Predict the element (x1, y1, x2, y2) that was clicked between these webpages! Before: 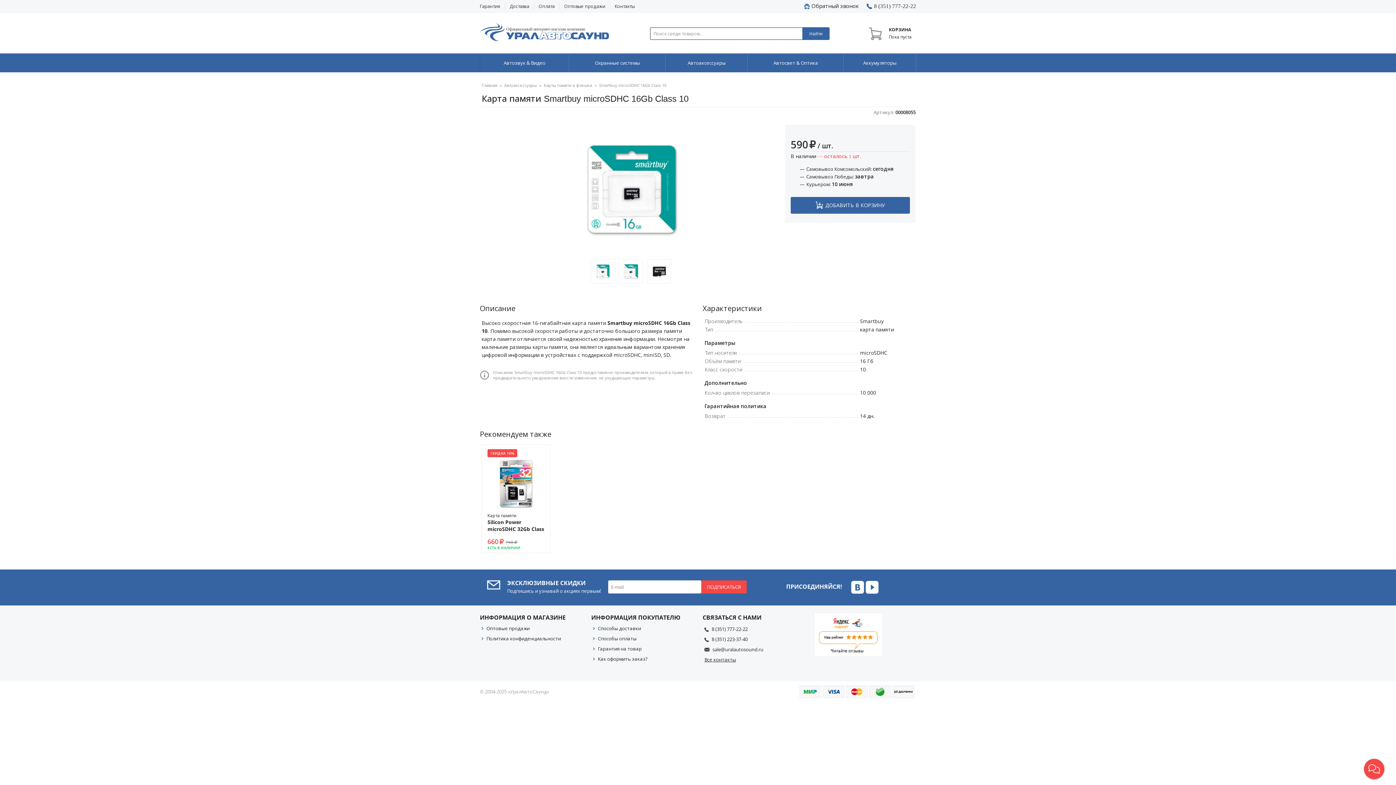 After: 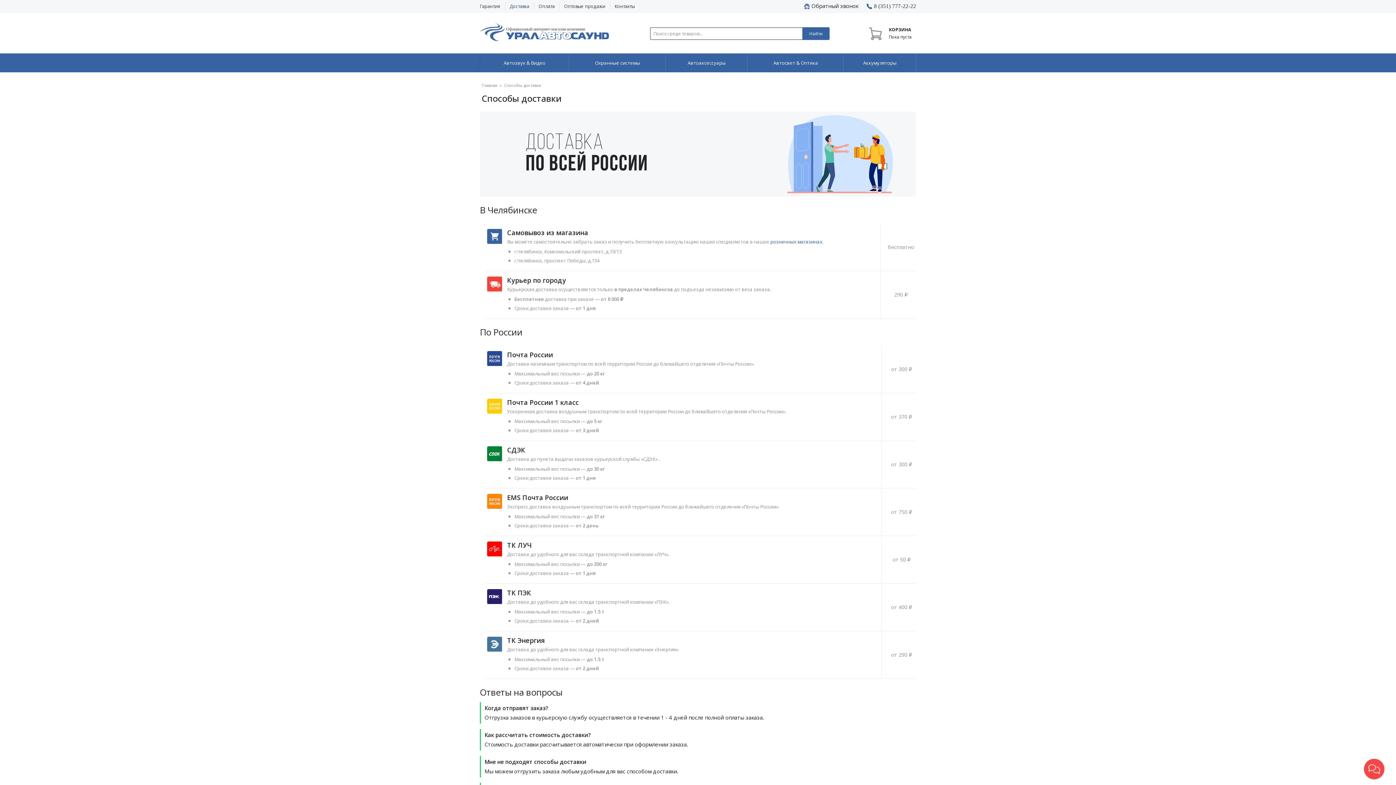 Action: bbox: (509, 3, 529, 9) label: Доставка